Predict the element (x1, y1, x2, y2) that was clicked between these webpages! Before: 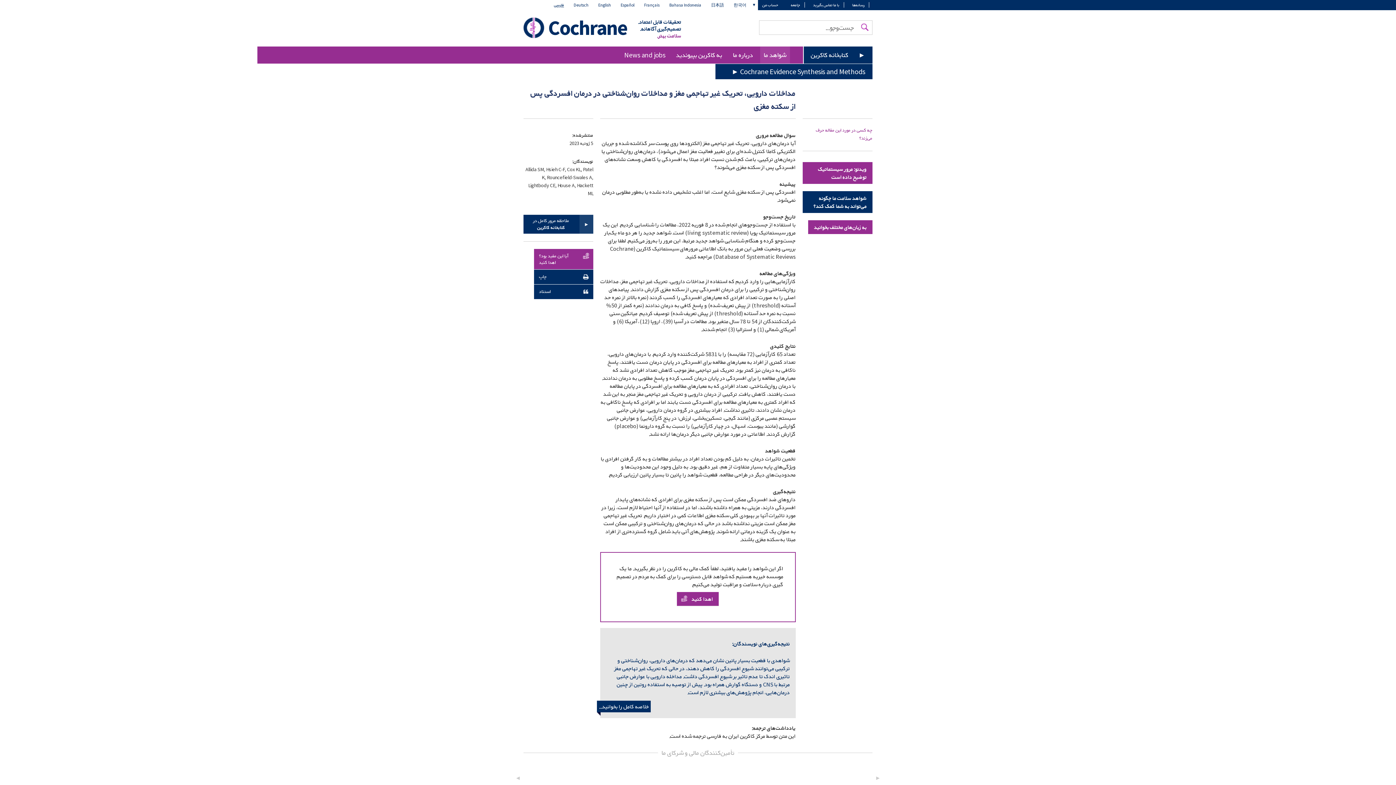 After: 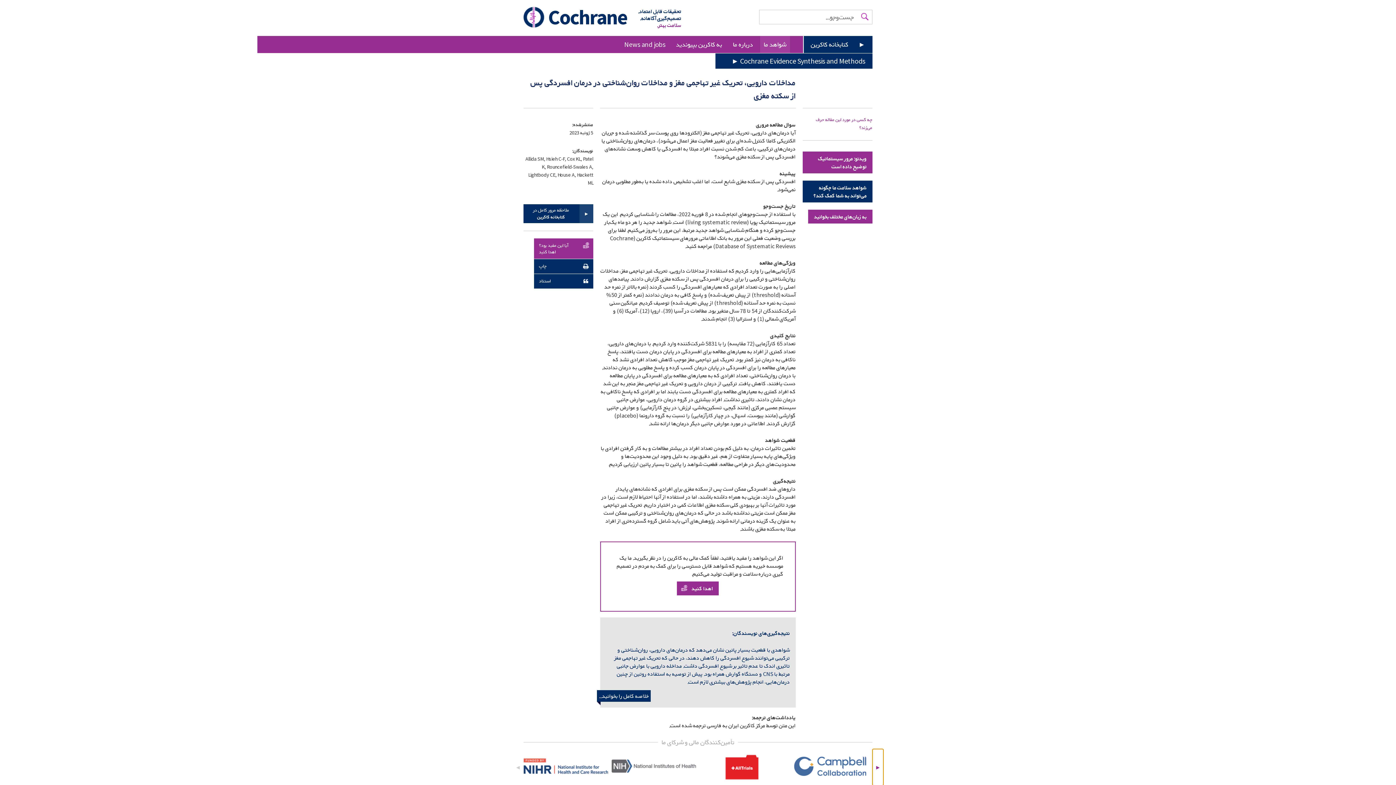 Action: label: ► bbox: (872, 759, 883, 796)